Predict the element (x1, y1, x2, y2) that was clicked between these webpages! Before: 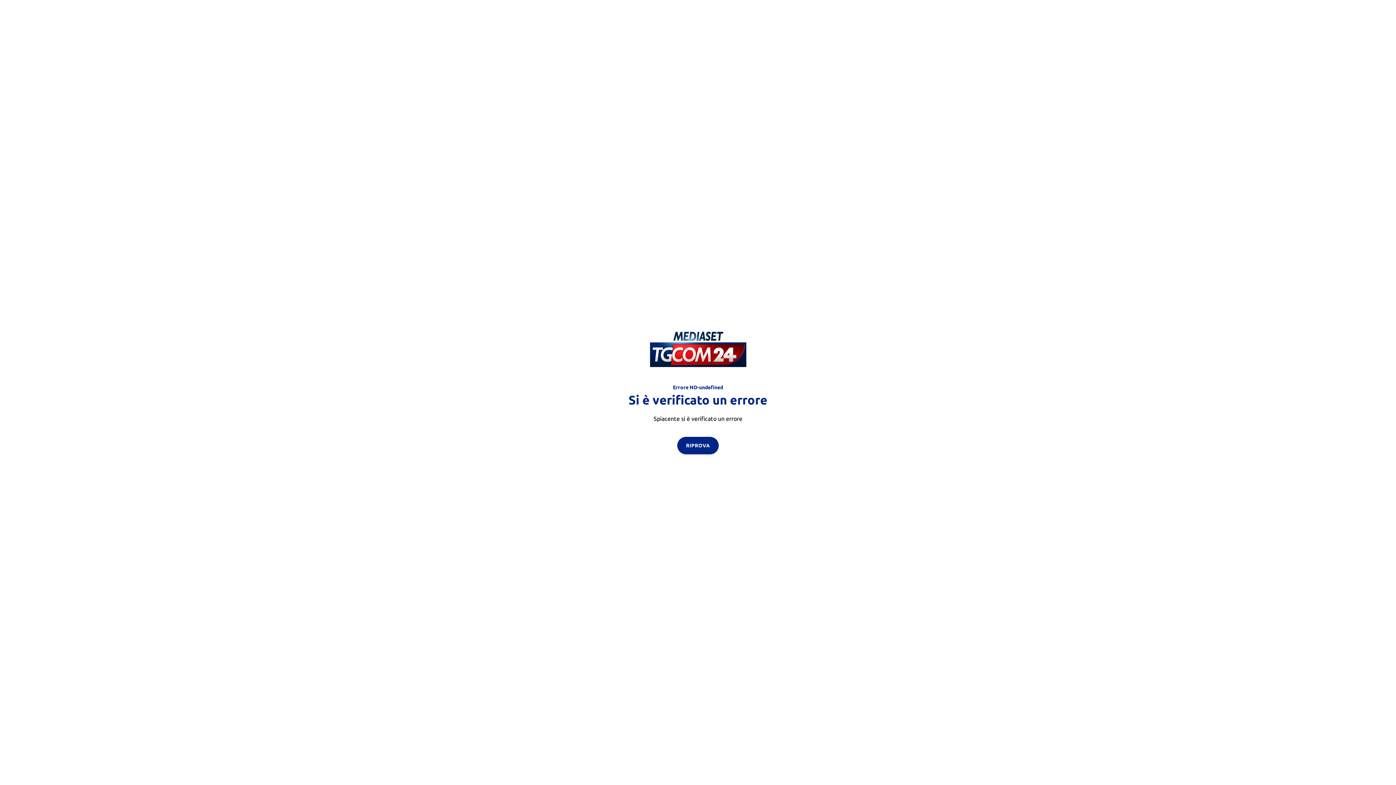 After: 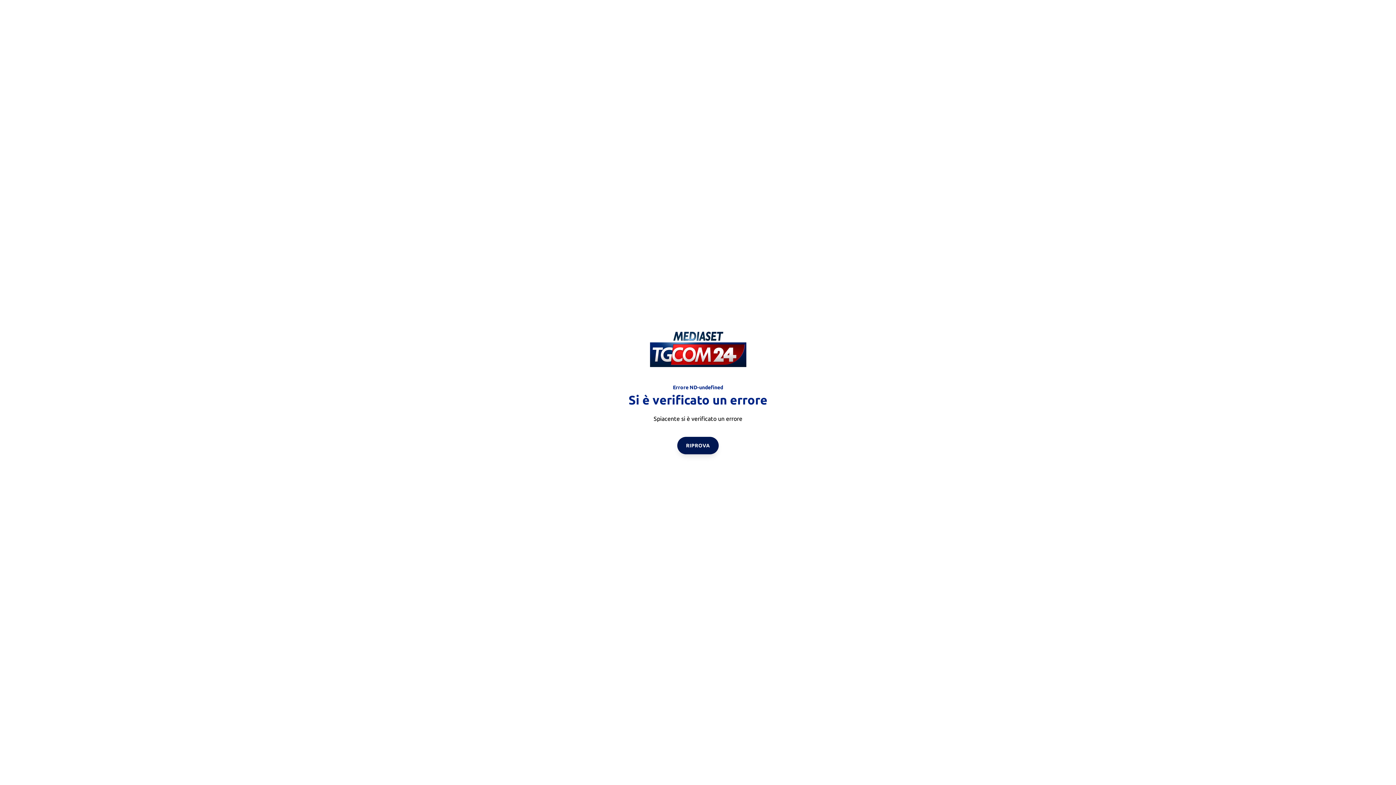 Action: label: RIPROVA bbox: (677, 436, 718, 454)